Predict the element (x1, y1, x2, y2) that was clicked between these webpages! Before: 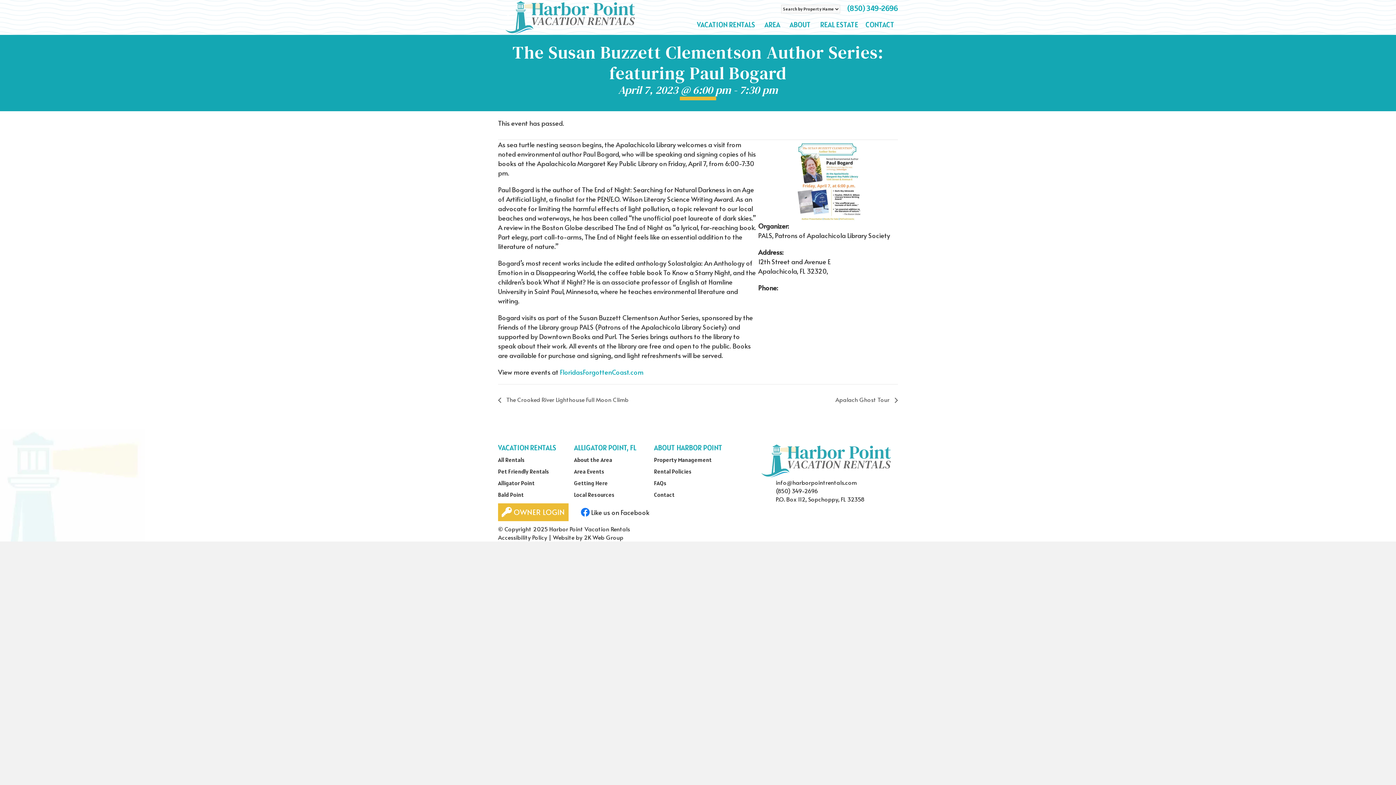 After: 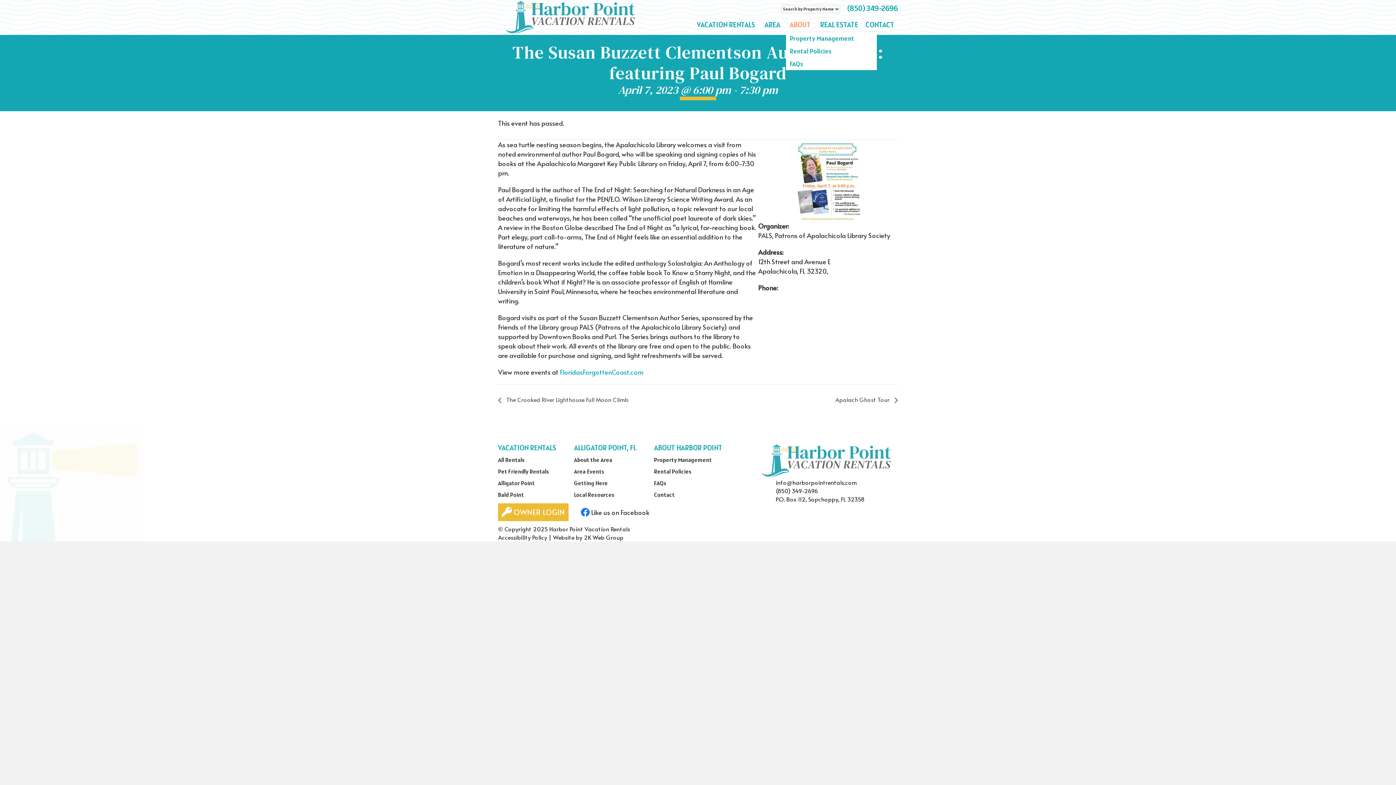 Action: label: ABOUT bbox: (786, 17, 816, 32)